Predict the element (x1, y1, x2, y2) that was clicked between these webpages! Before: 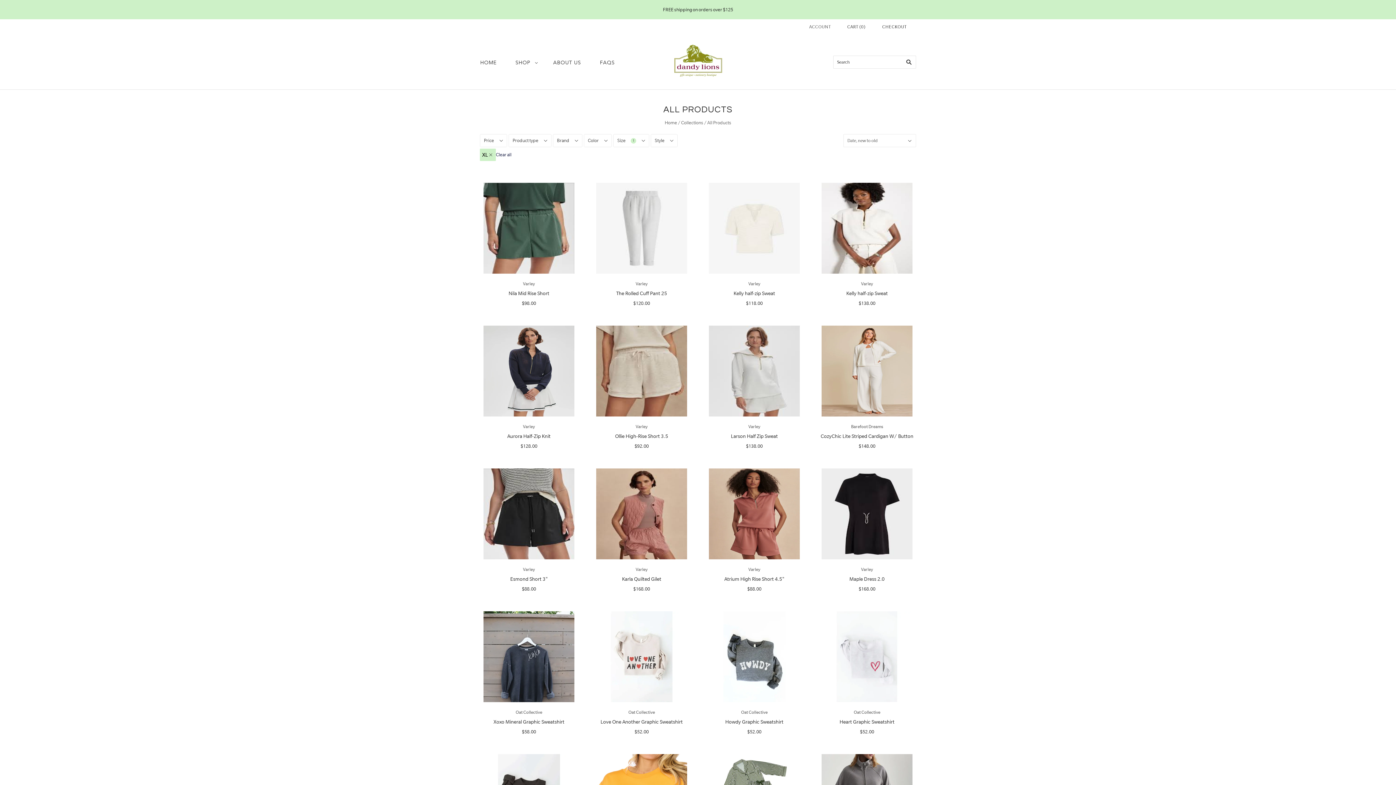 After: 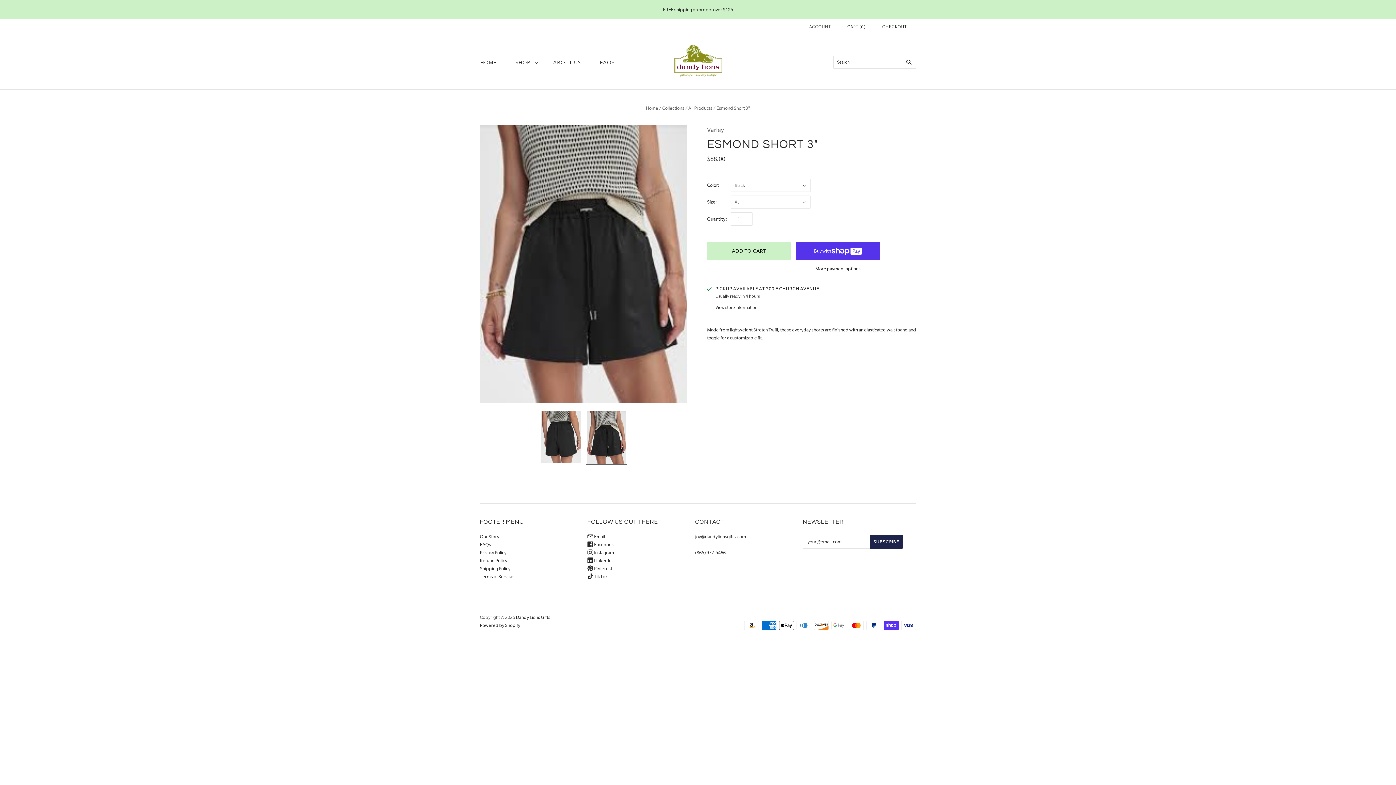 Action: bbox: (510, 576, 547, 582) label: Esmond Short 3"